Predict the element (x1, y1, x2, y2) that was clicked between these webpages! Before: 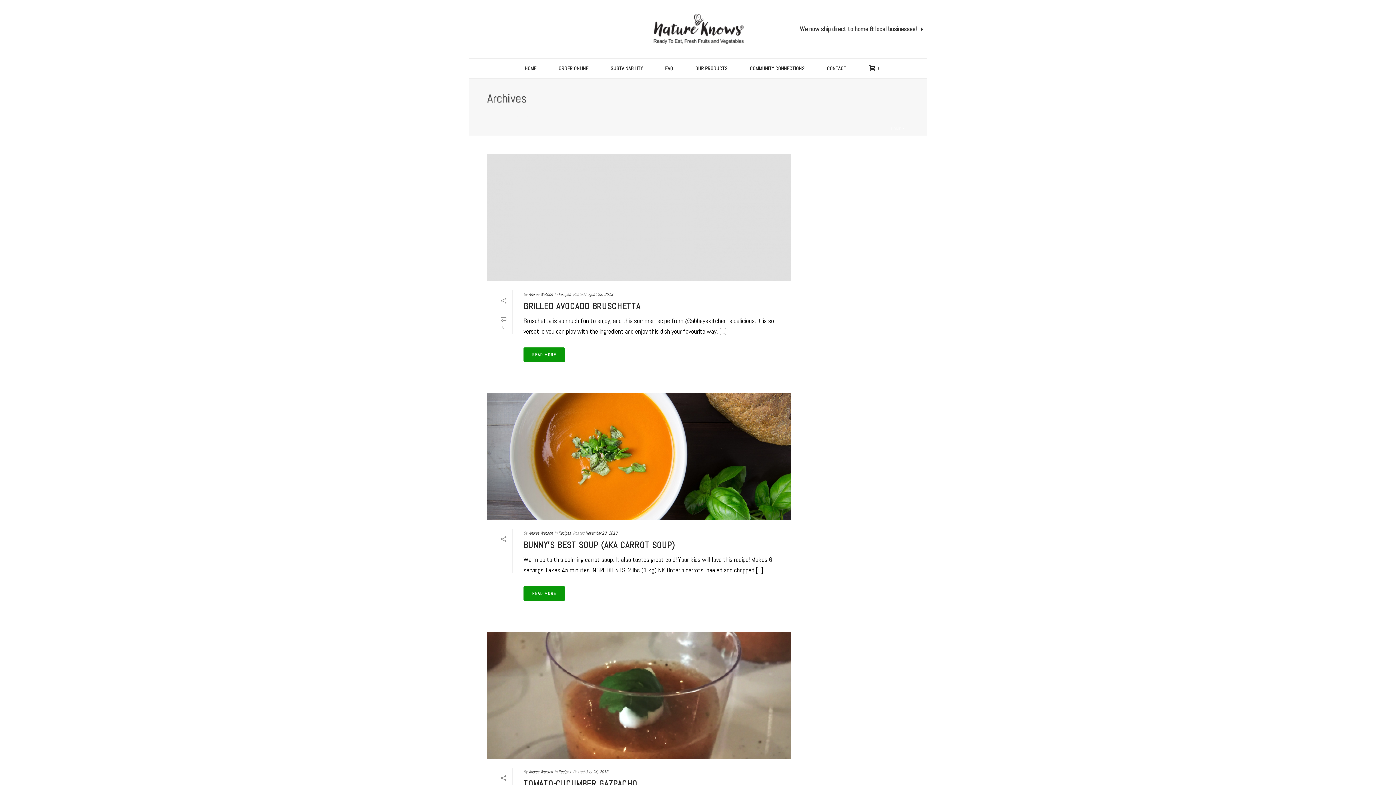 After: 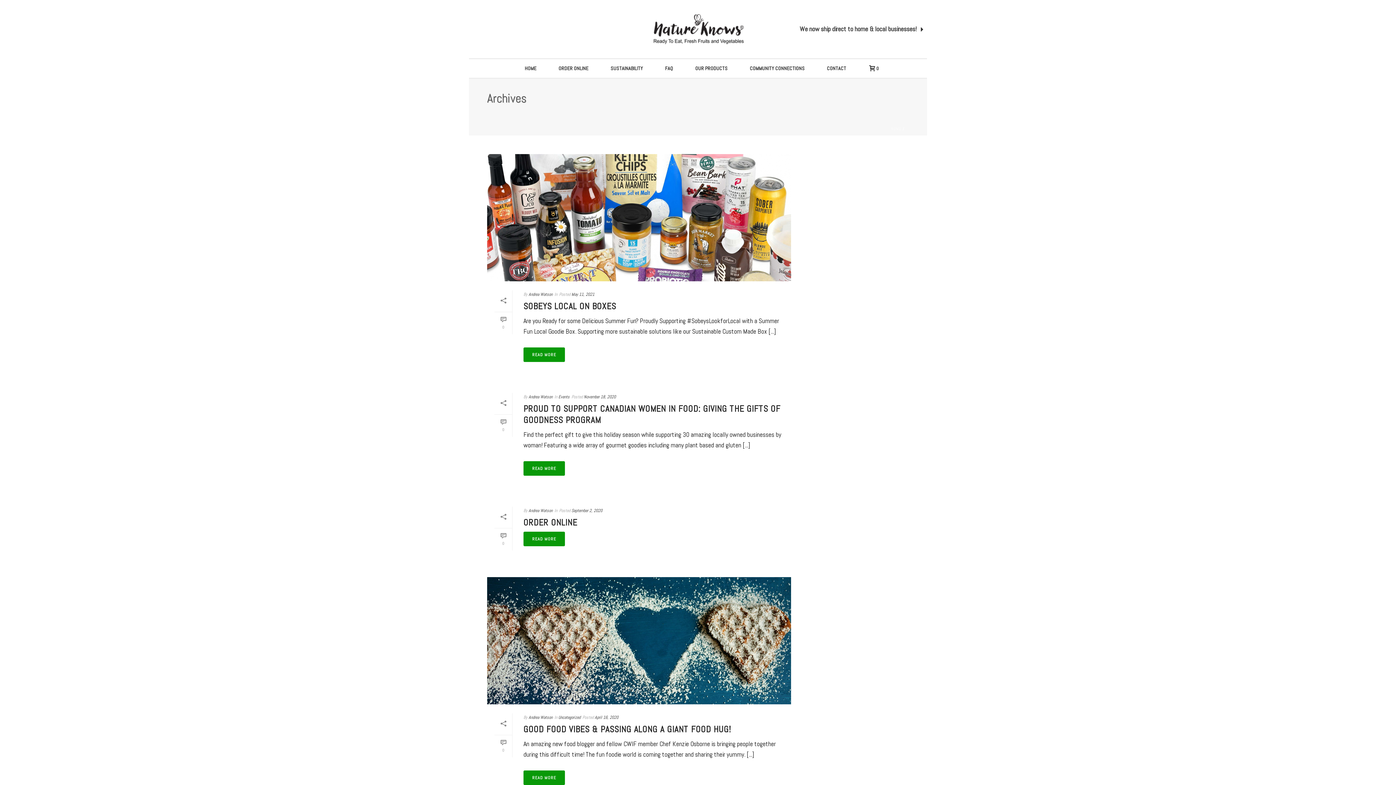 Action: label: Andrea Watson bbox: (528, 769, 552, 775)